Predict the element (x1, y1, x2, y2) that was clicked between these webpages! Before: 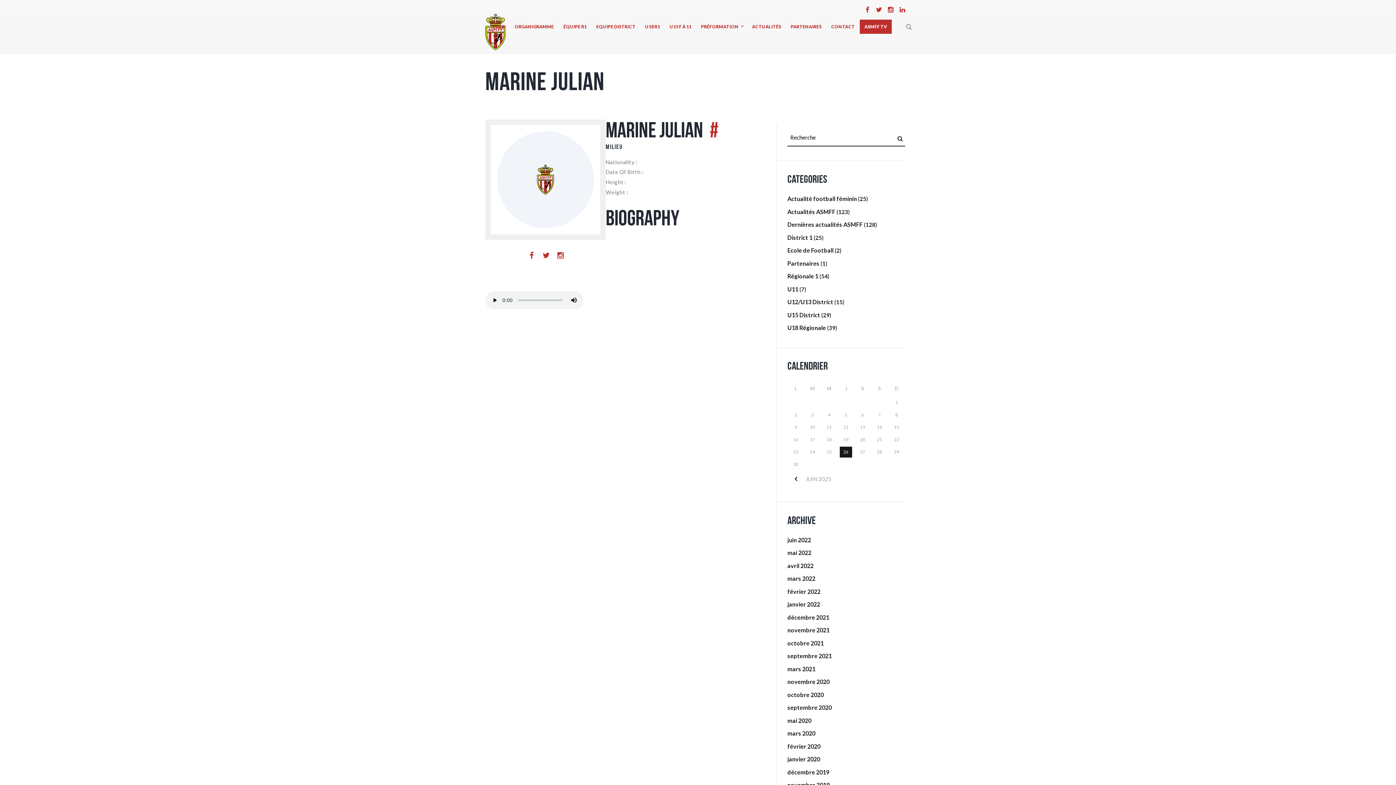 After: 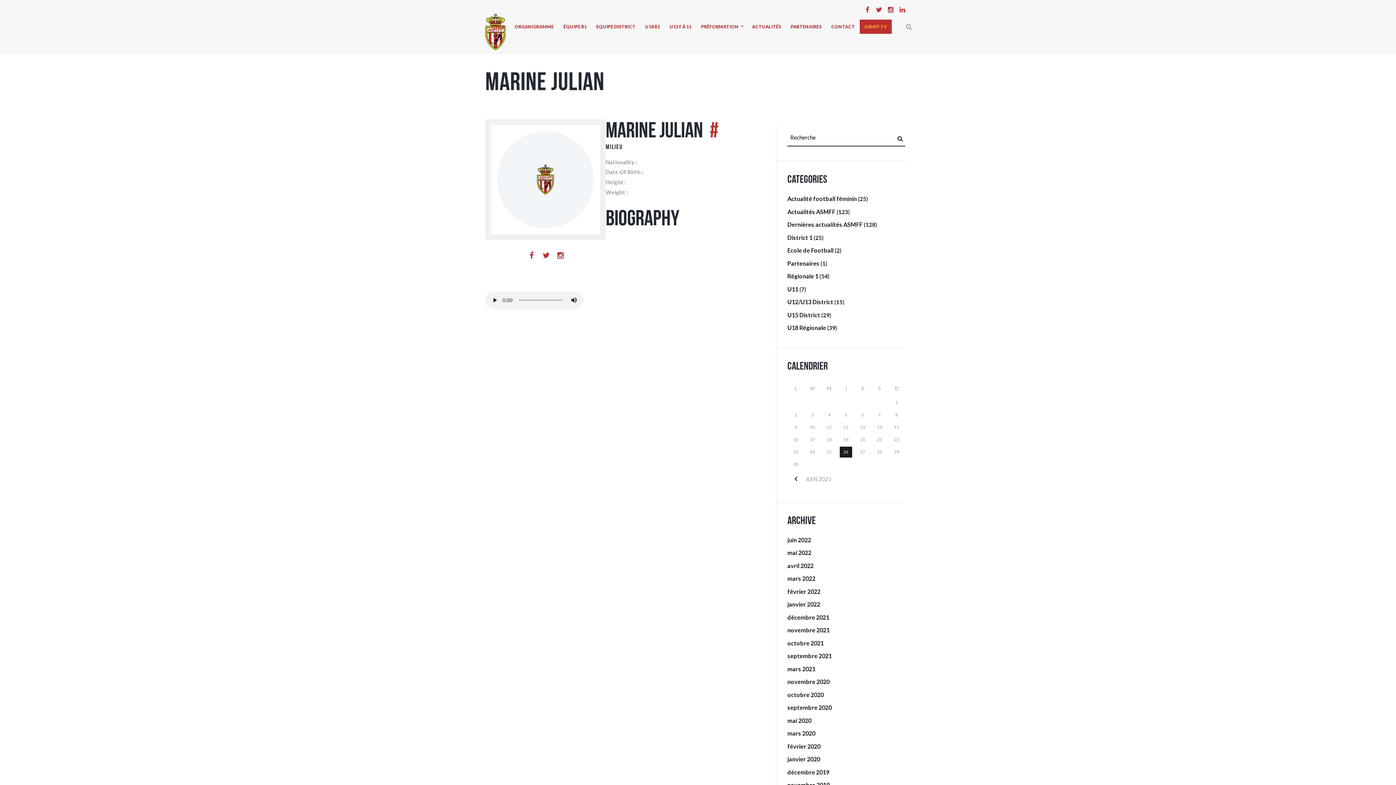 Action: bbox: (859, 19, 892, 33) label: ASMFF TV